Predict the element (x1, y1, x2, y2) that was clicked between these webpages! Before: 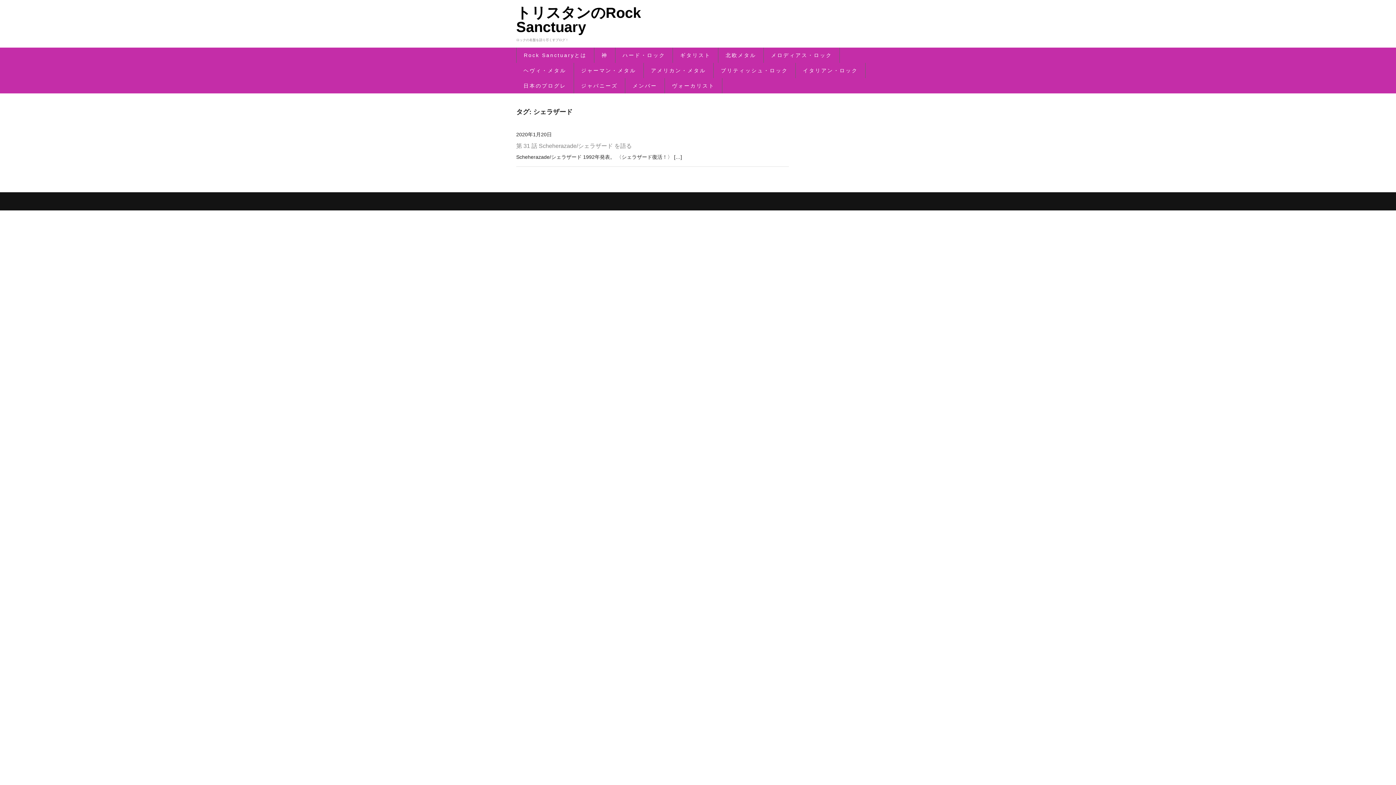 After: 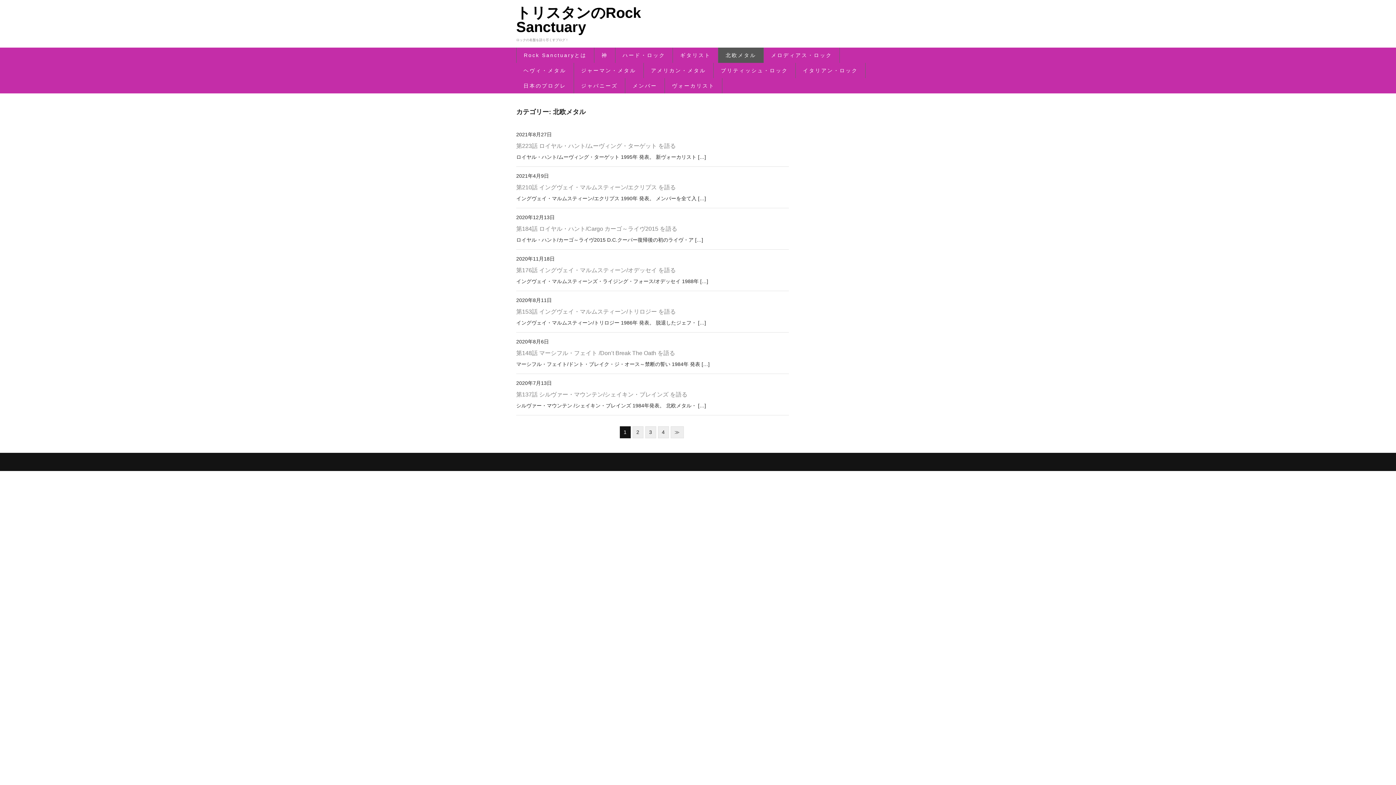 Action: label: 北欧メタル bbox: (718, 47, 763, 63)